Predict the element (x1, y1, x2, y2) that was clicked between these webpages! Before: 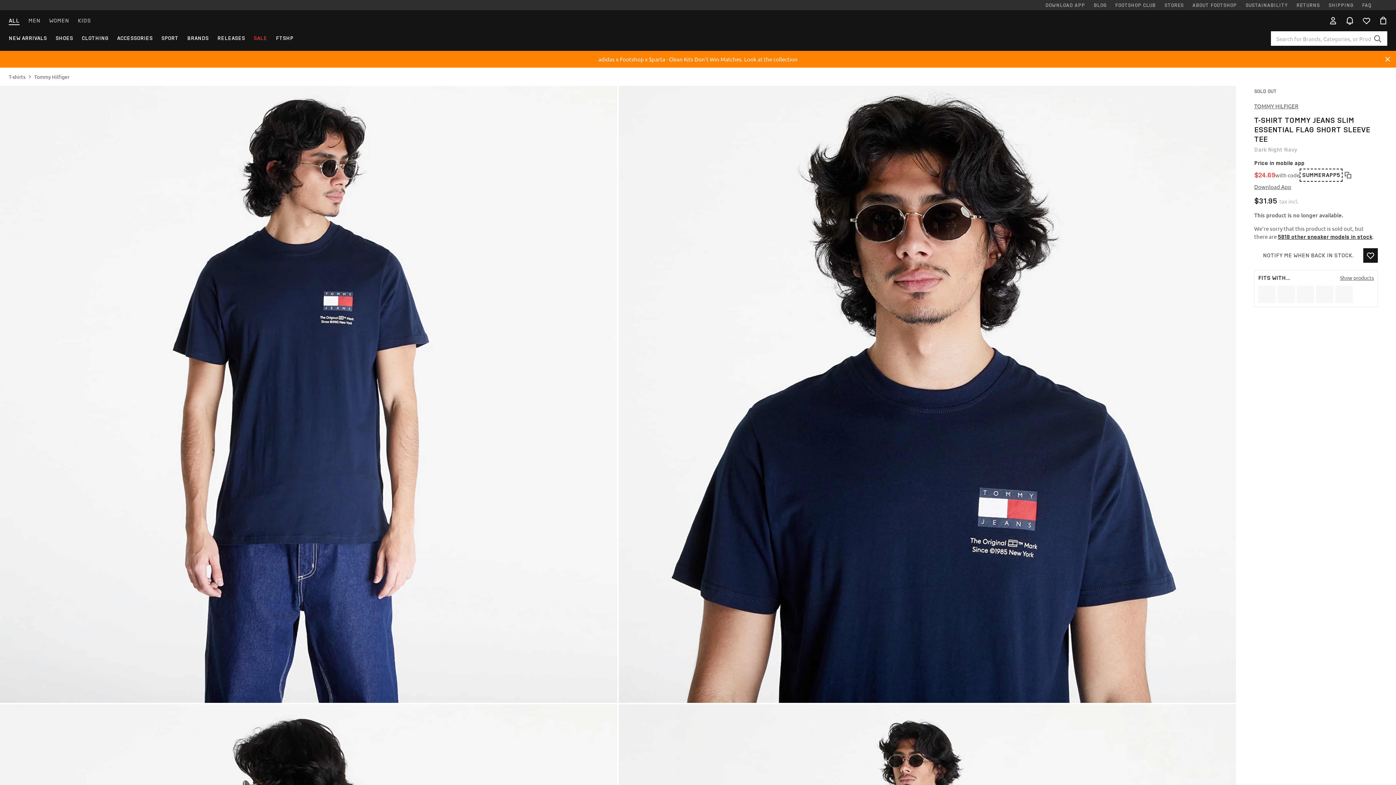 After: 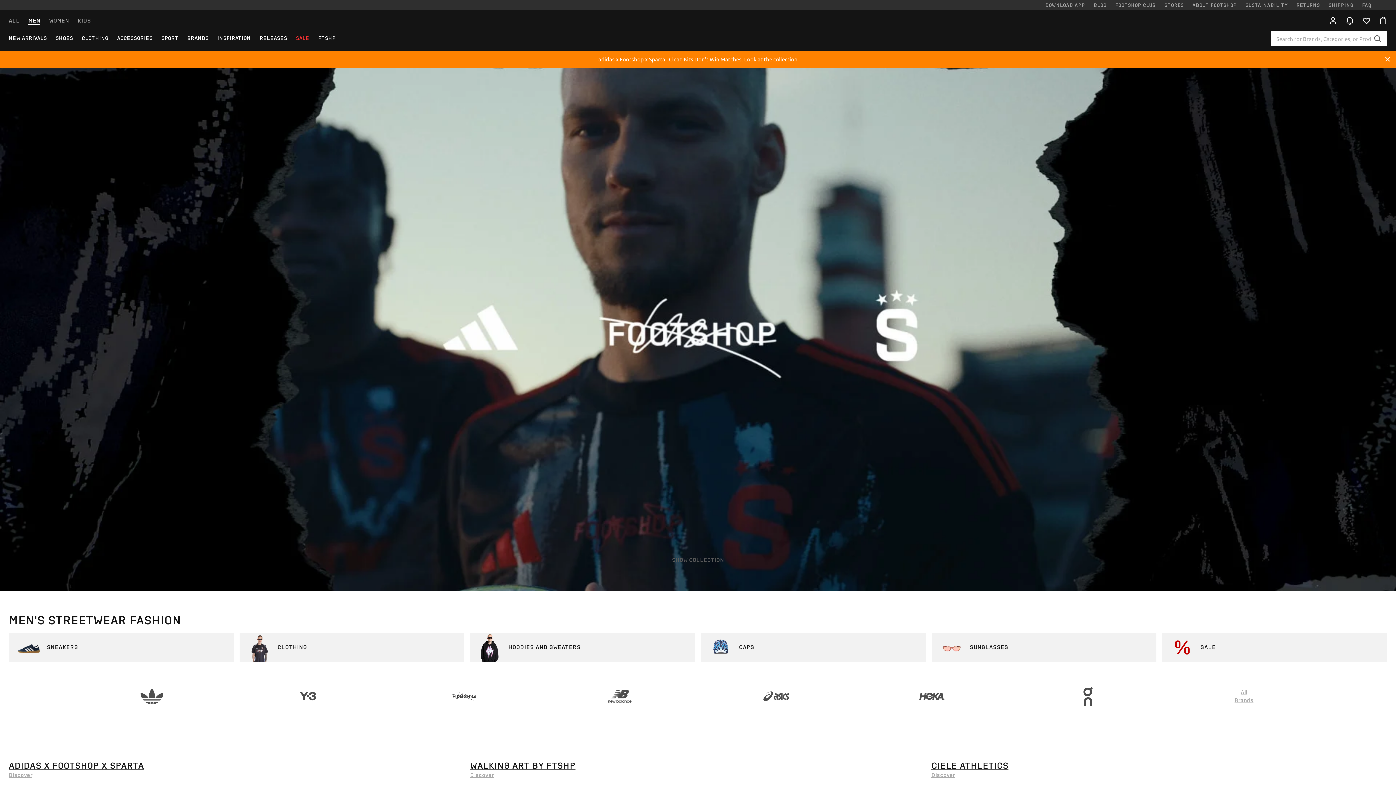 Action: label: MEN bbox: (24, 13, 44, 28)